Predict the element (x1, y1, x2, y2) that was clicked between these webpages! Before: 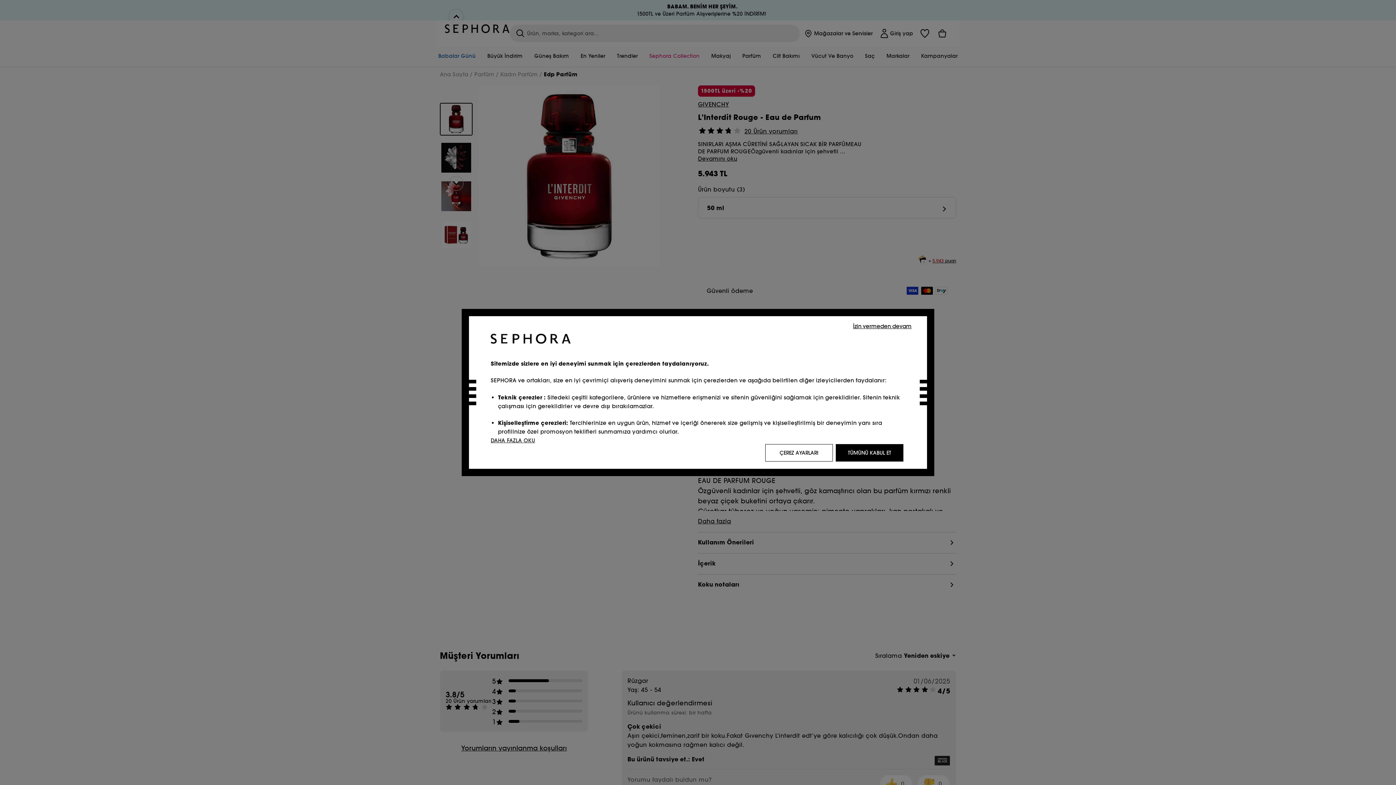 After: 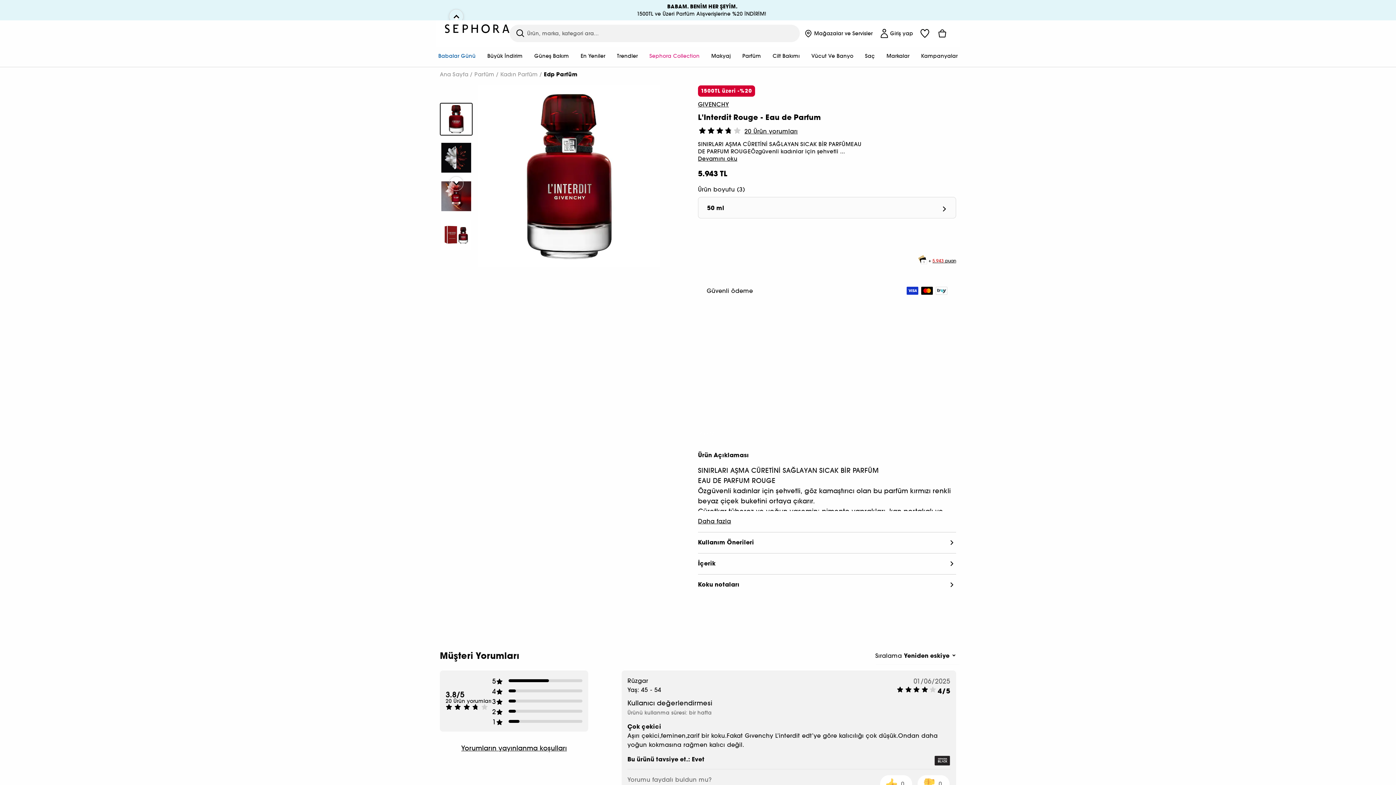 Action: label: TÜMÜNÜ KABUL ET bbox: (836, 444, 903, 461)